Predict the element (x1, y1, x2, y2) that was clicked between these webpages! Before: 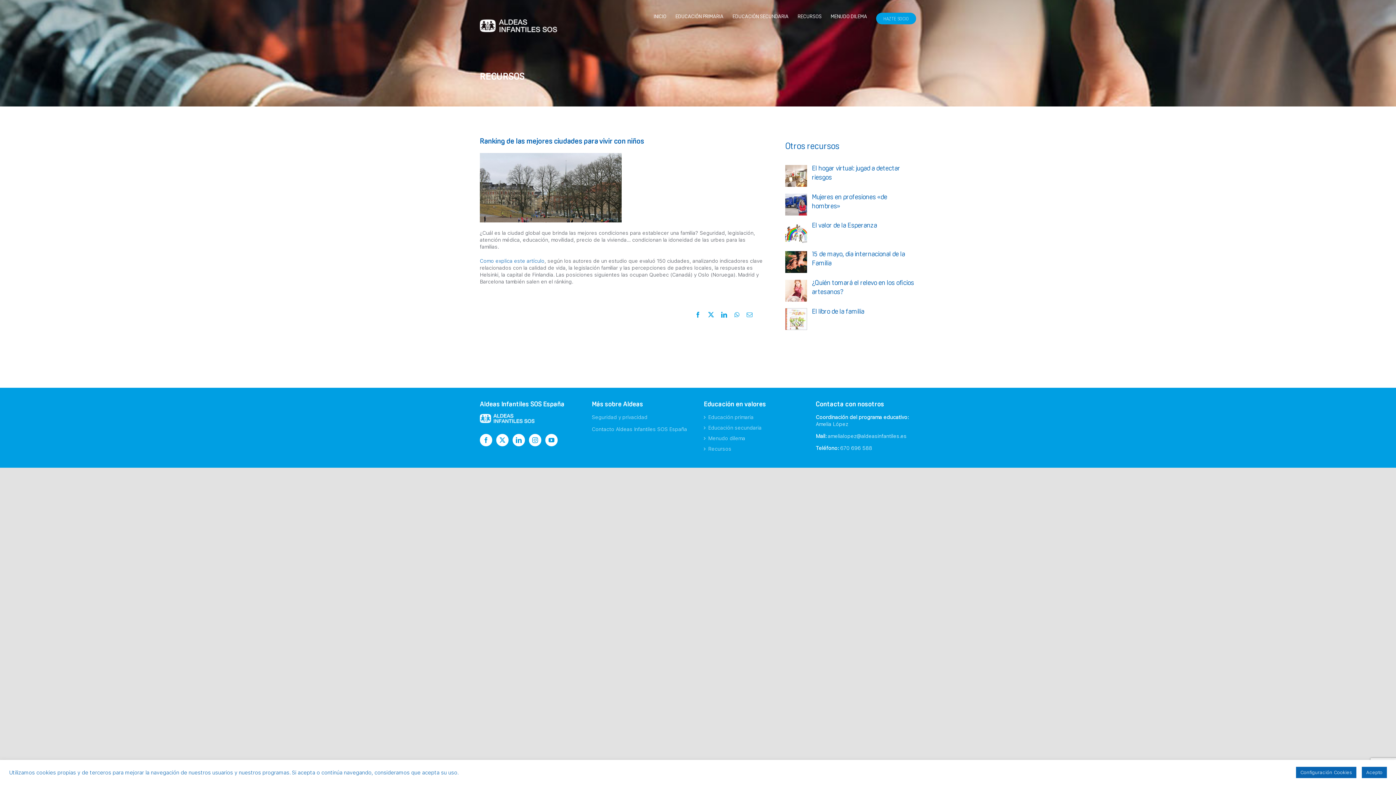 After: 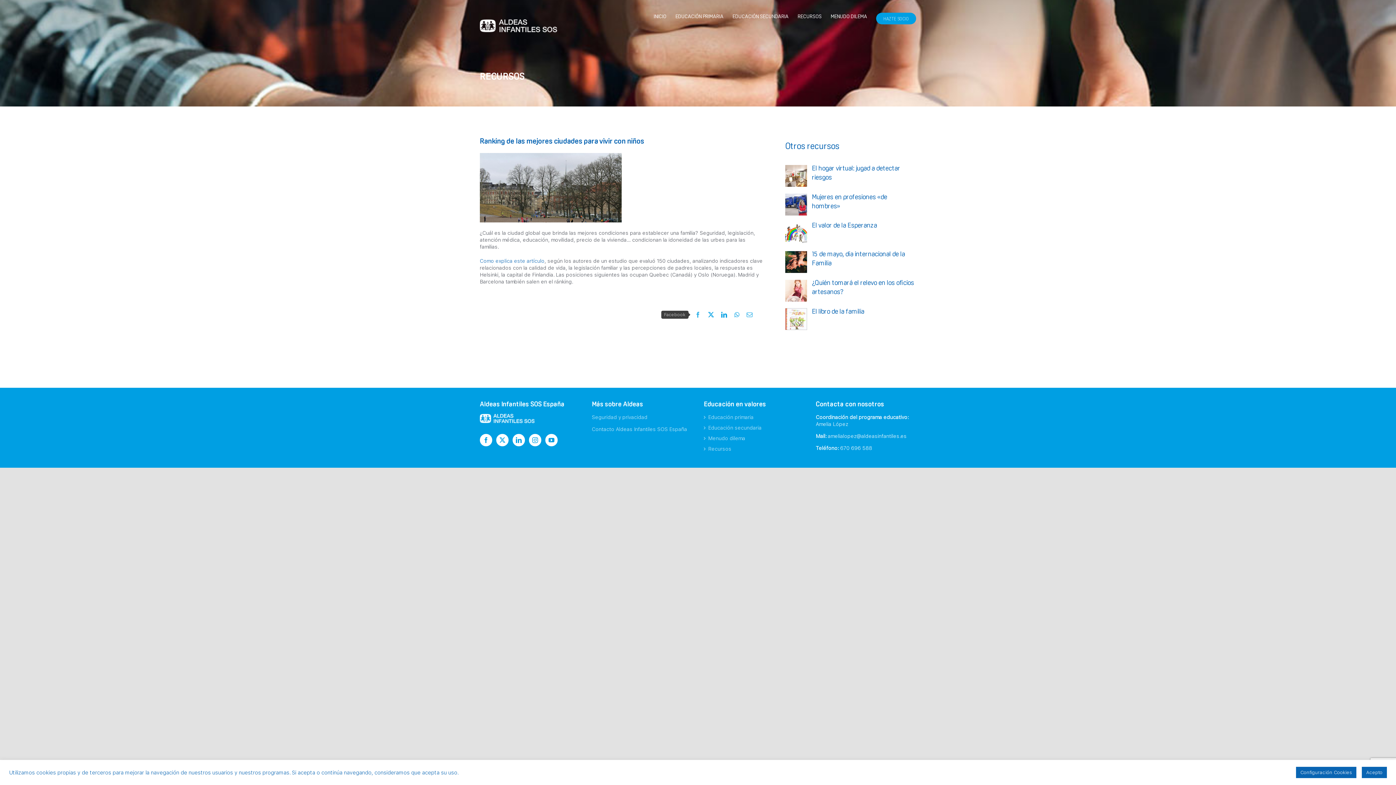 Action: label: Facebook bbox: (691, 310, 704, 319)